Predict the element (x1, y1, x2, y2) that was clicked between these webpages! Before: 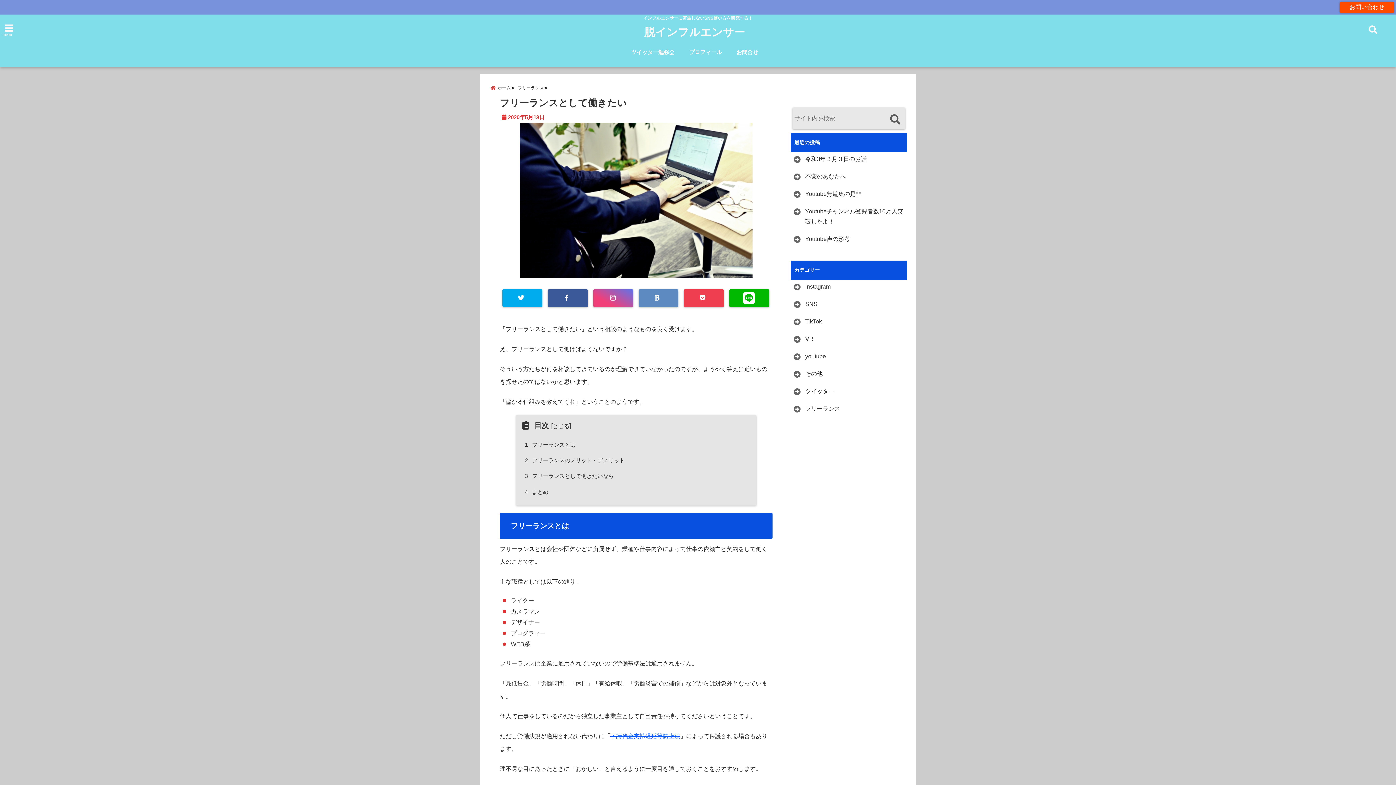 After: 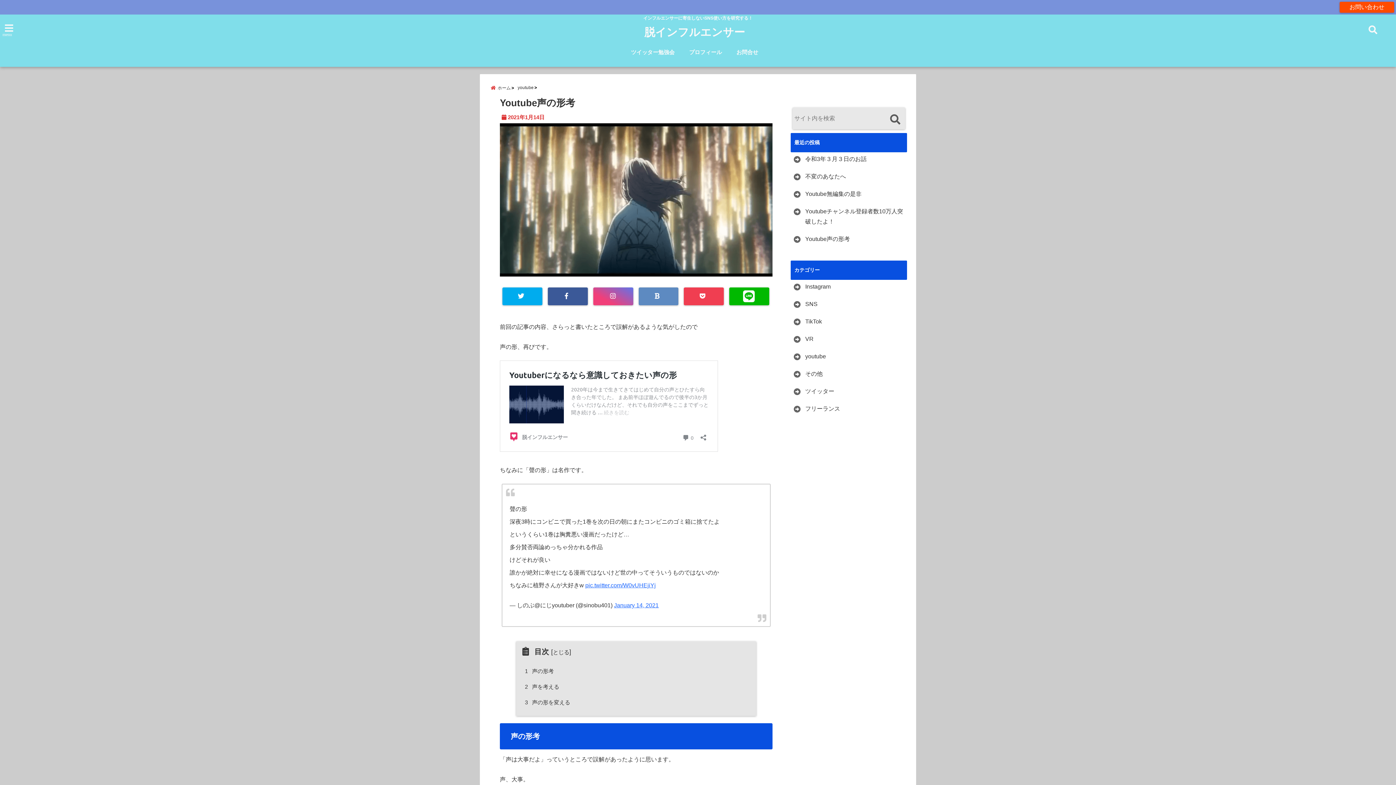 Action: bbox: (792, 234, 852, 244) label: Youtube声の形考